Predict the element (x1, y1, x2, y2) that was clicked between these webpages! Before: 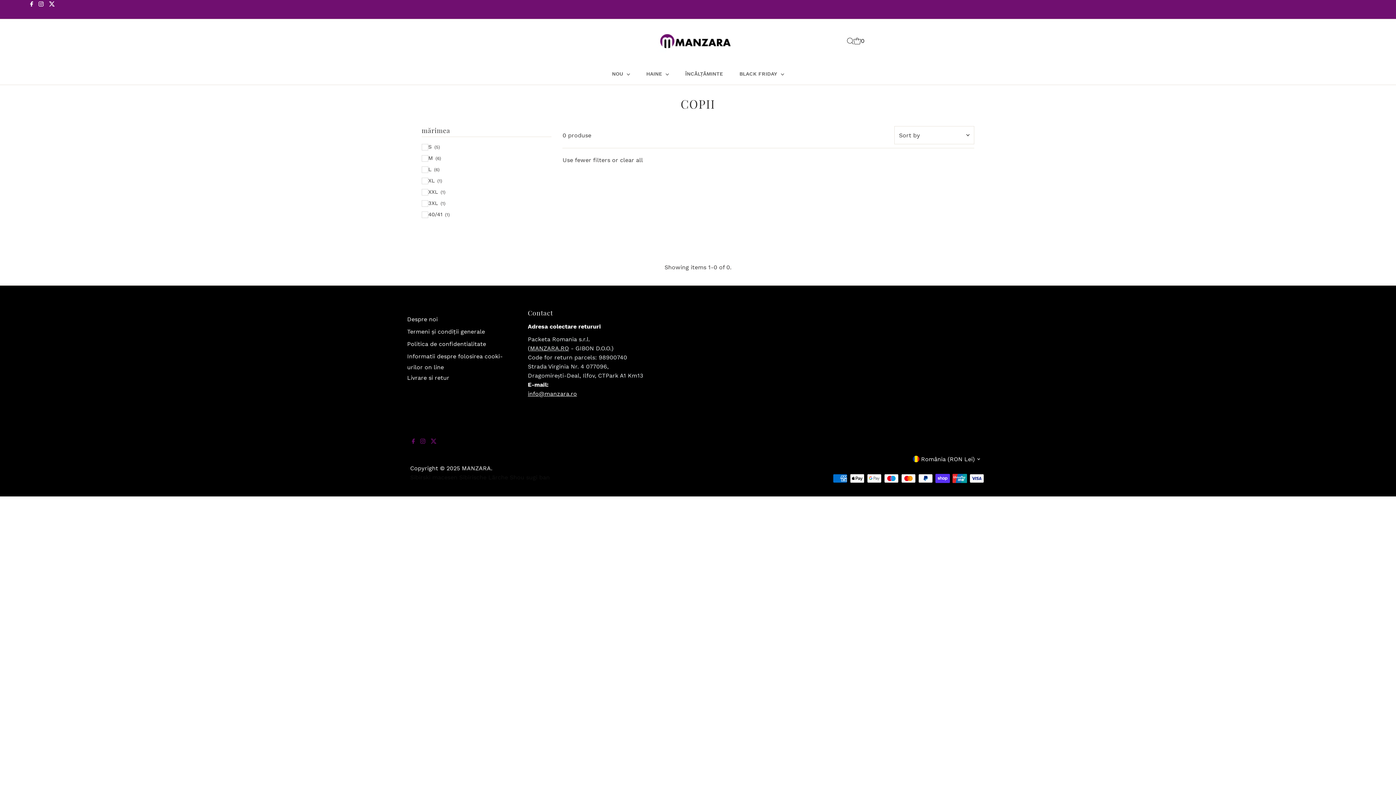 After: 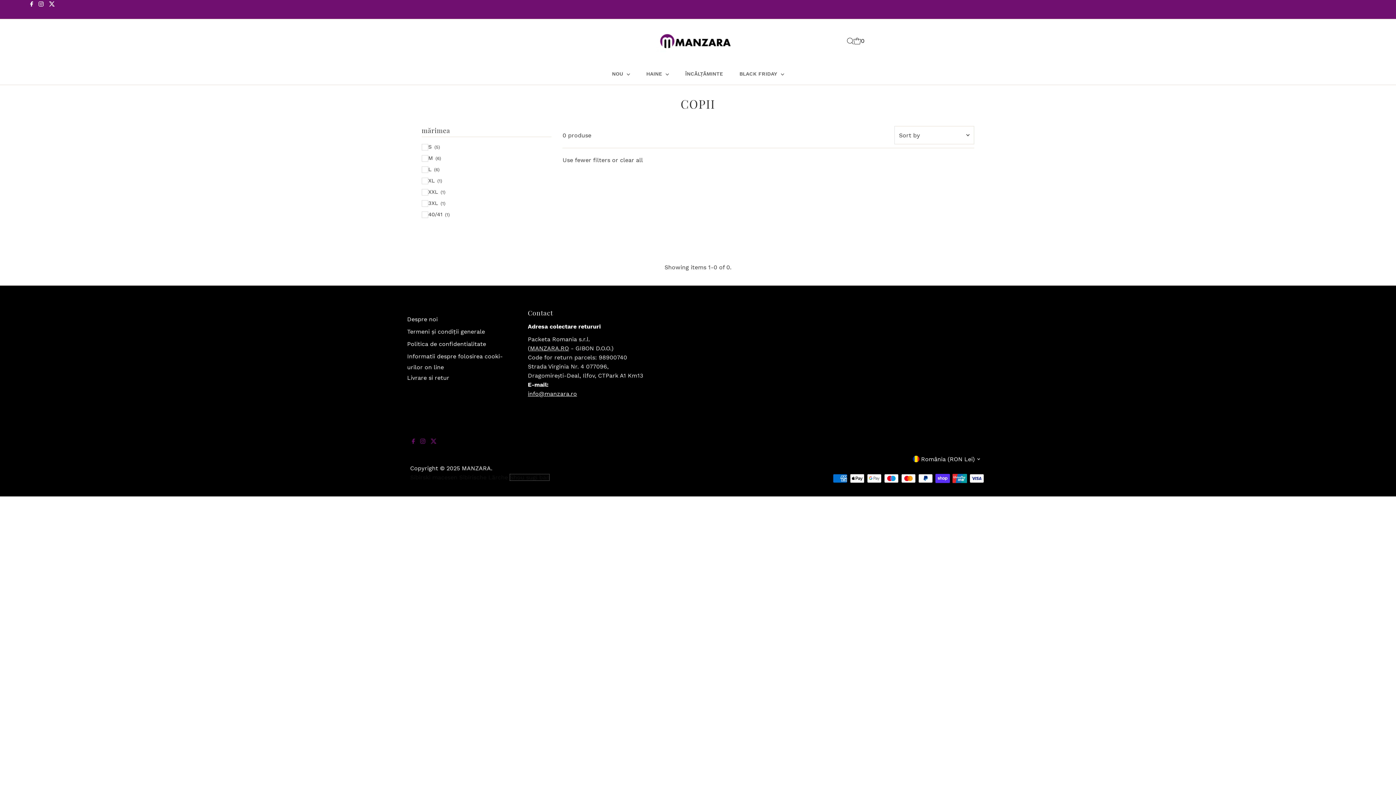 Action: bbox: (509, 474, 549, 481) label: Shou sugi ban